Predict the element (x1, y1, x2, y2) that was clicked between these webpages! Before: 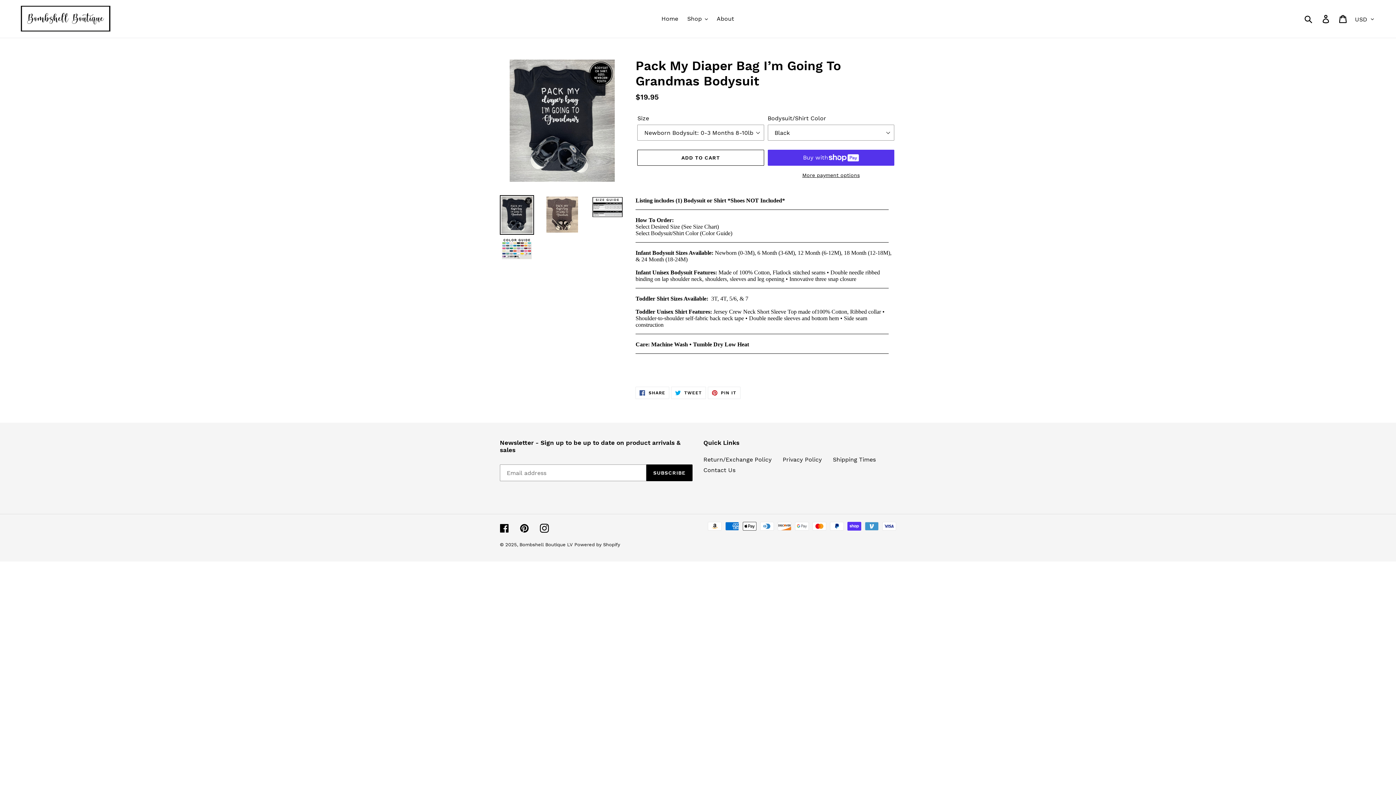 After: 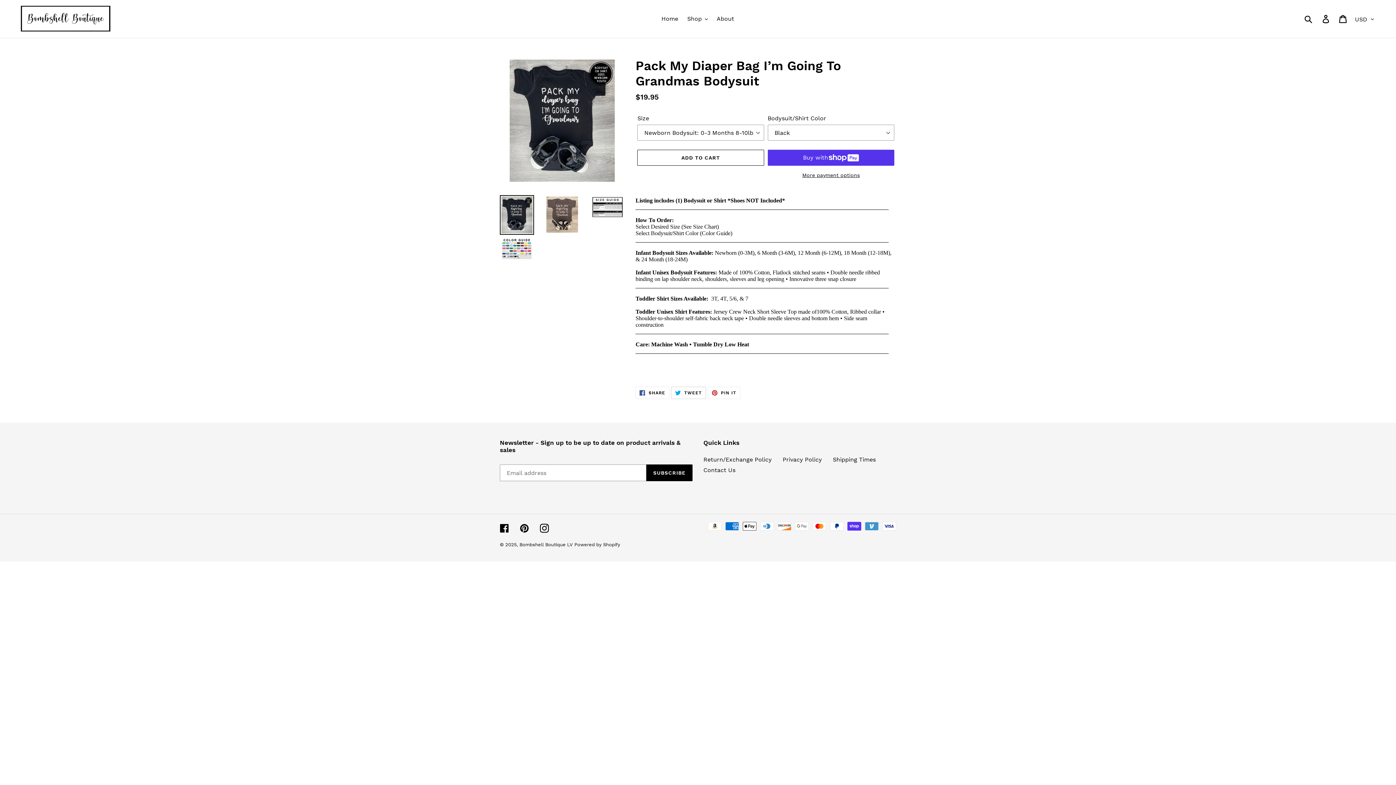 Action: bbox: (671, 386, 706, 399) label:  TWEET
TWEET ON TWITTER